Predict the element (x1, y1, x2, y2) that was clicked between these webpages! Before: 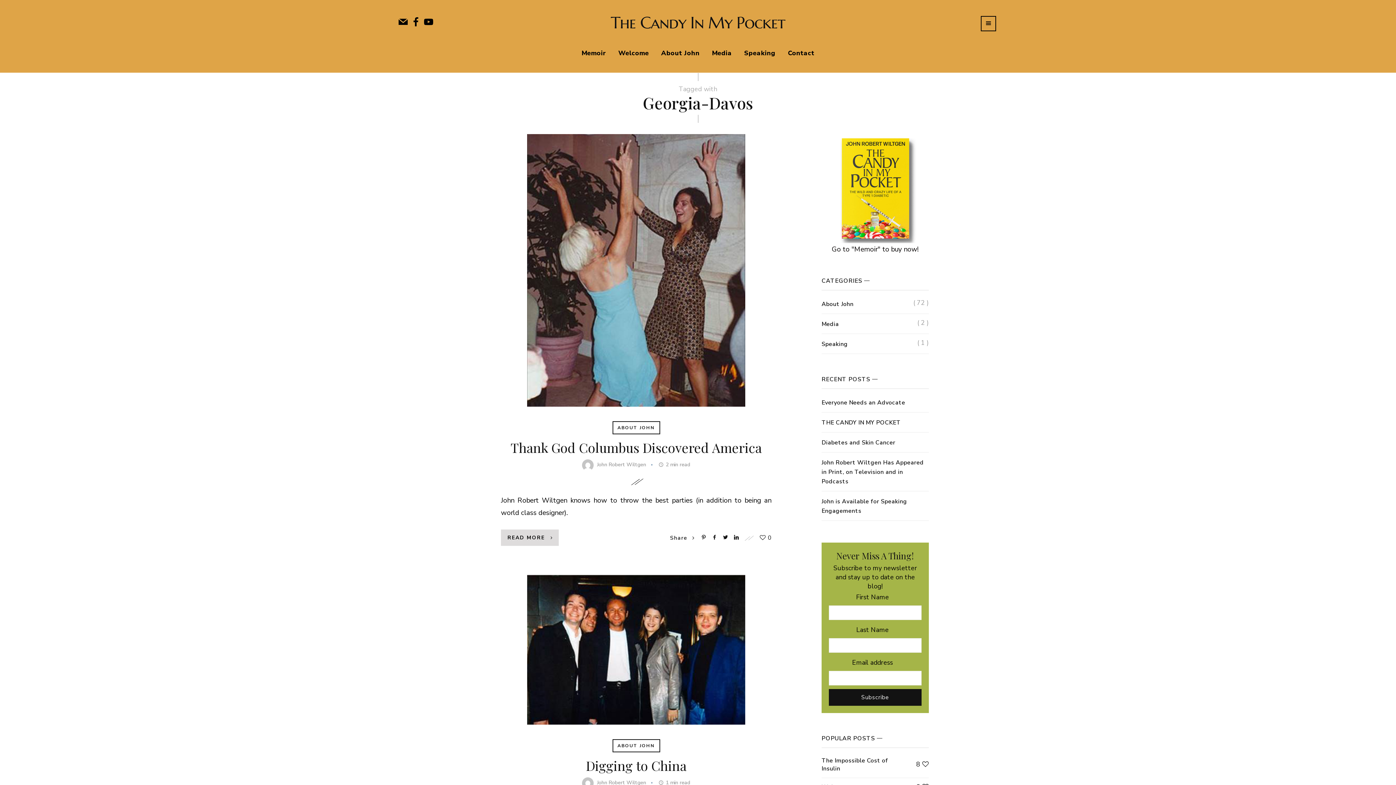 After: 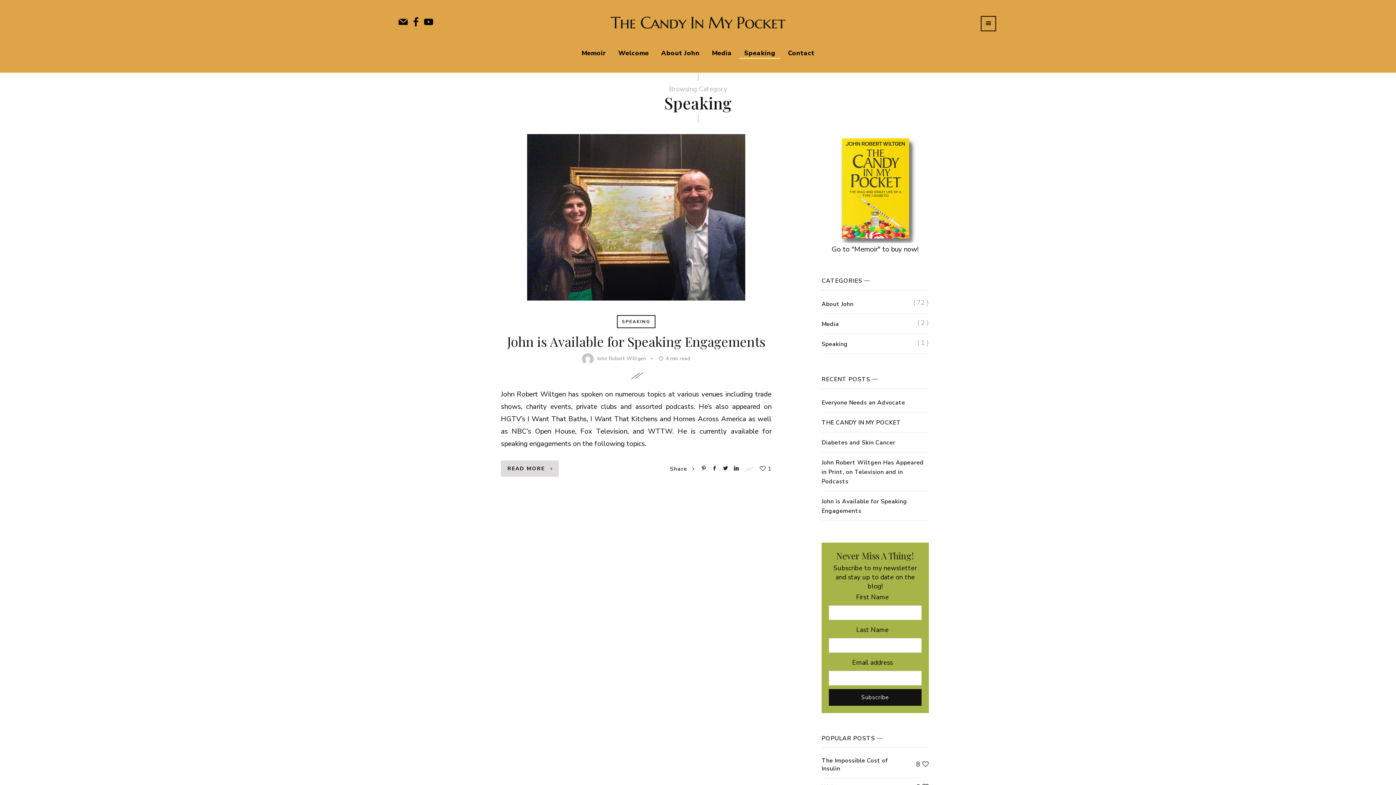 Action: label: Speaking bbox: (821, 340, 848, 348)